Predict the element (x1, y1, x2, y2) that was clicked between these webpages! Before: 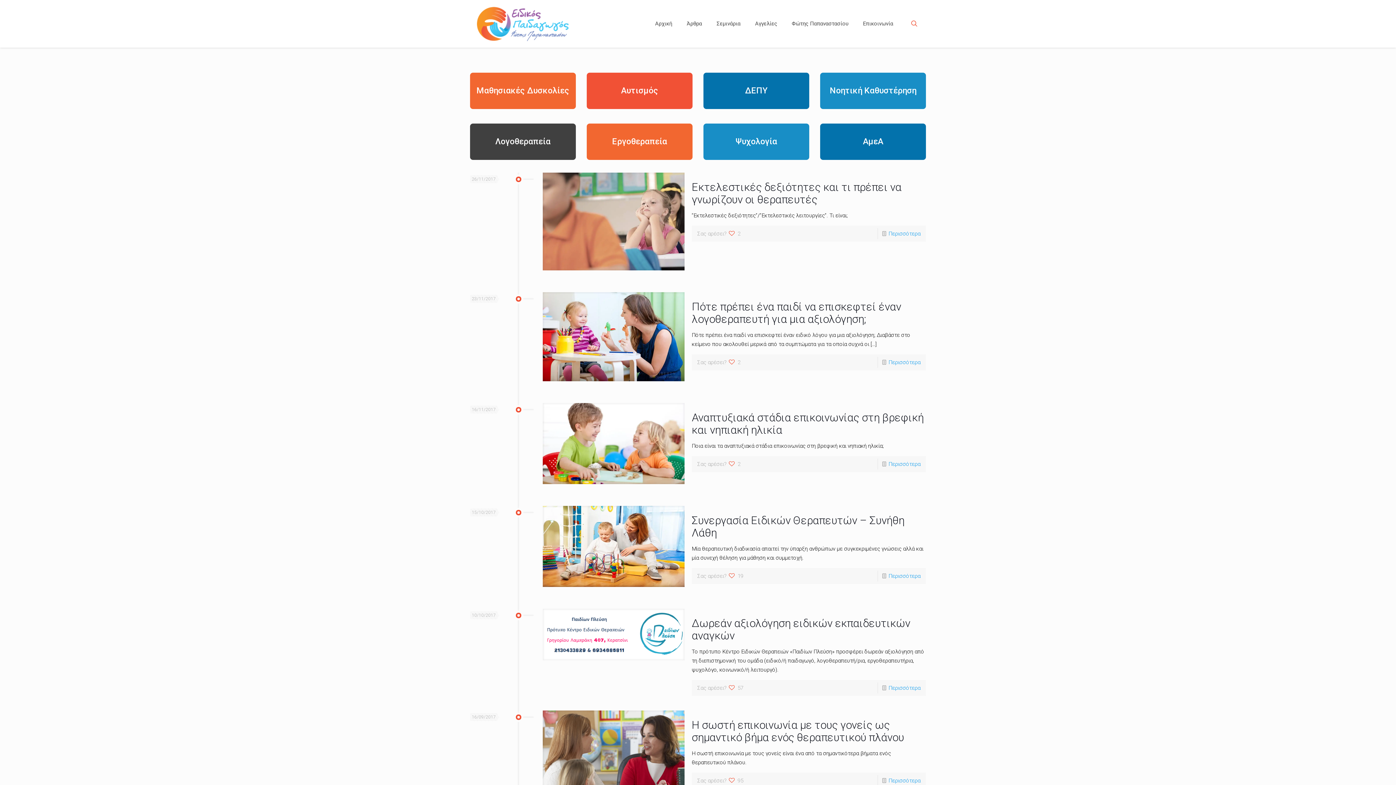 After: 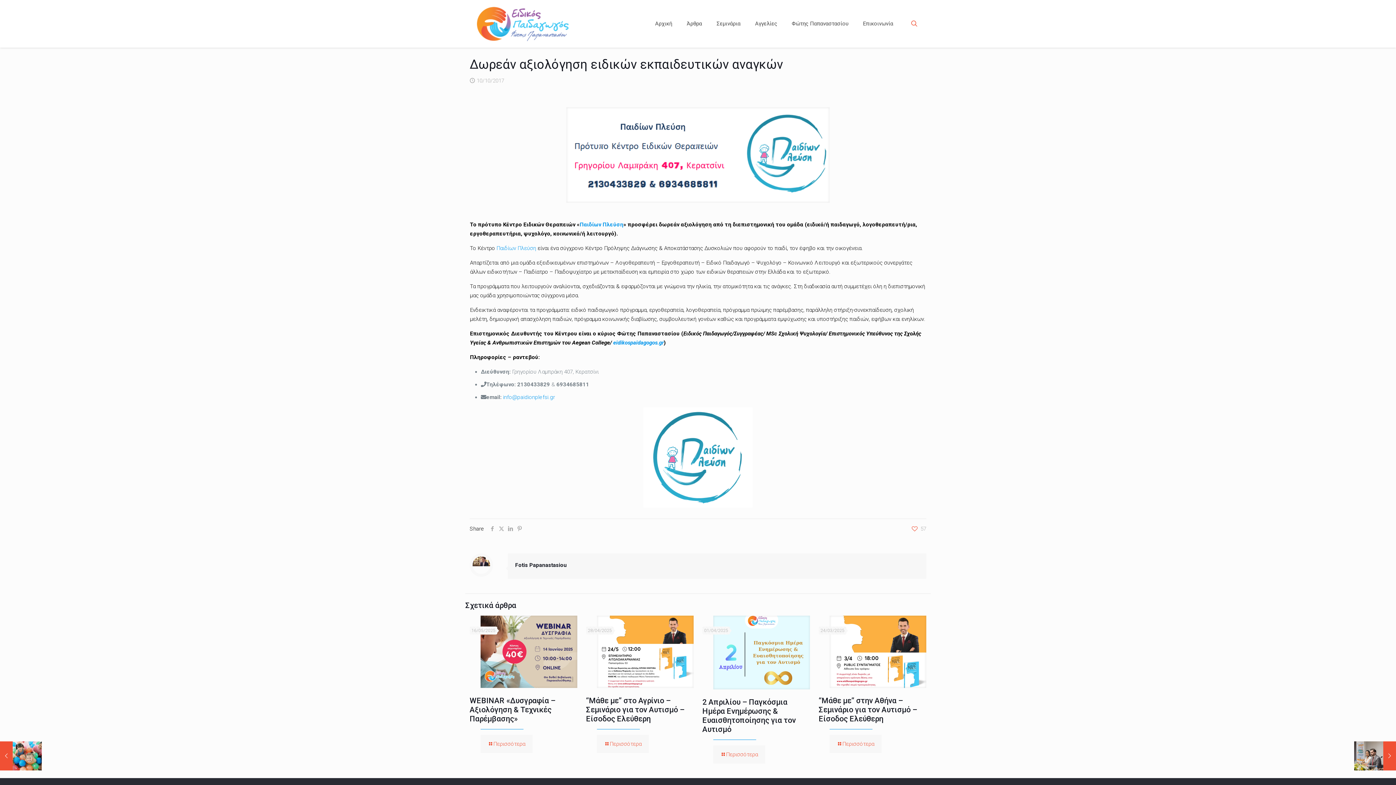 Action: bbox: (542, 609, 684, 660)